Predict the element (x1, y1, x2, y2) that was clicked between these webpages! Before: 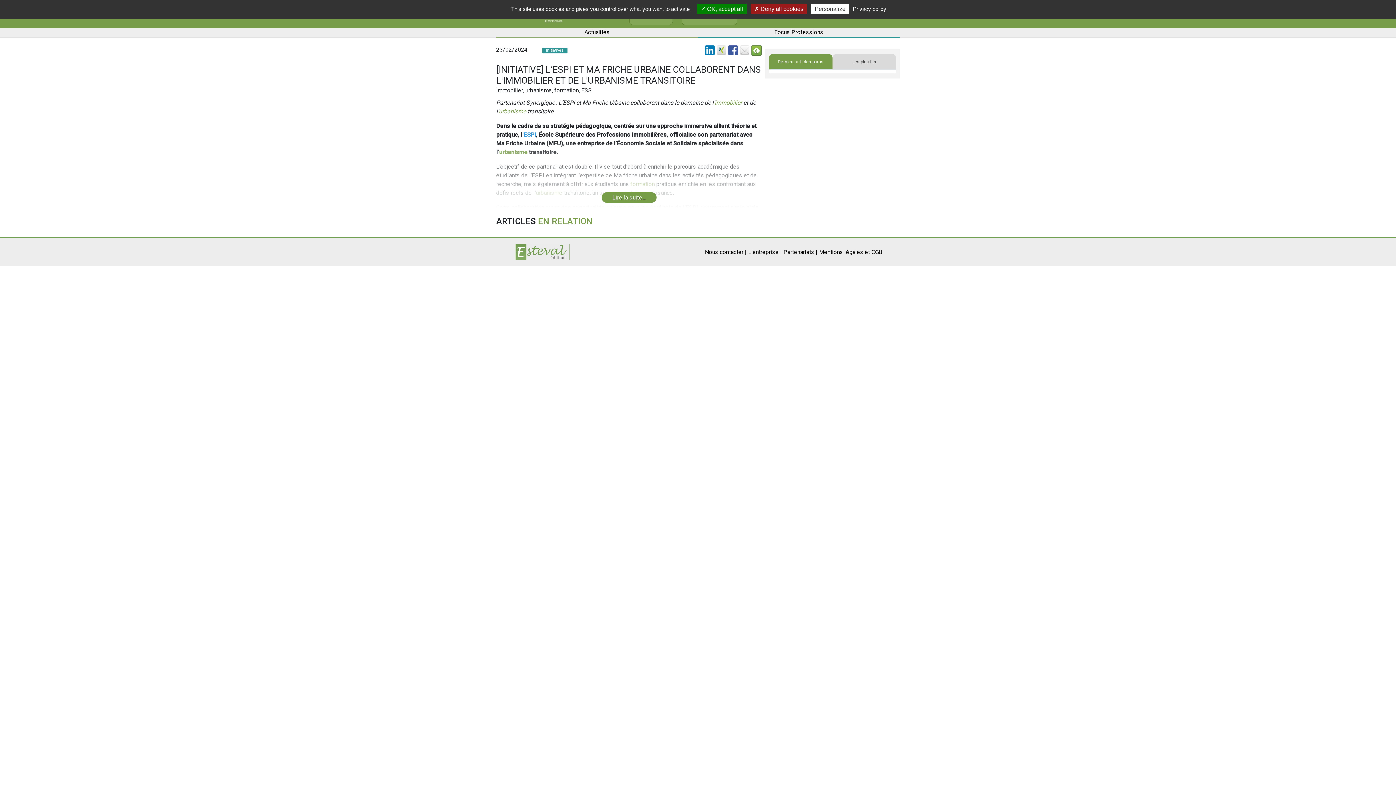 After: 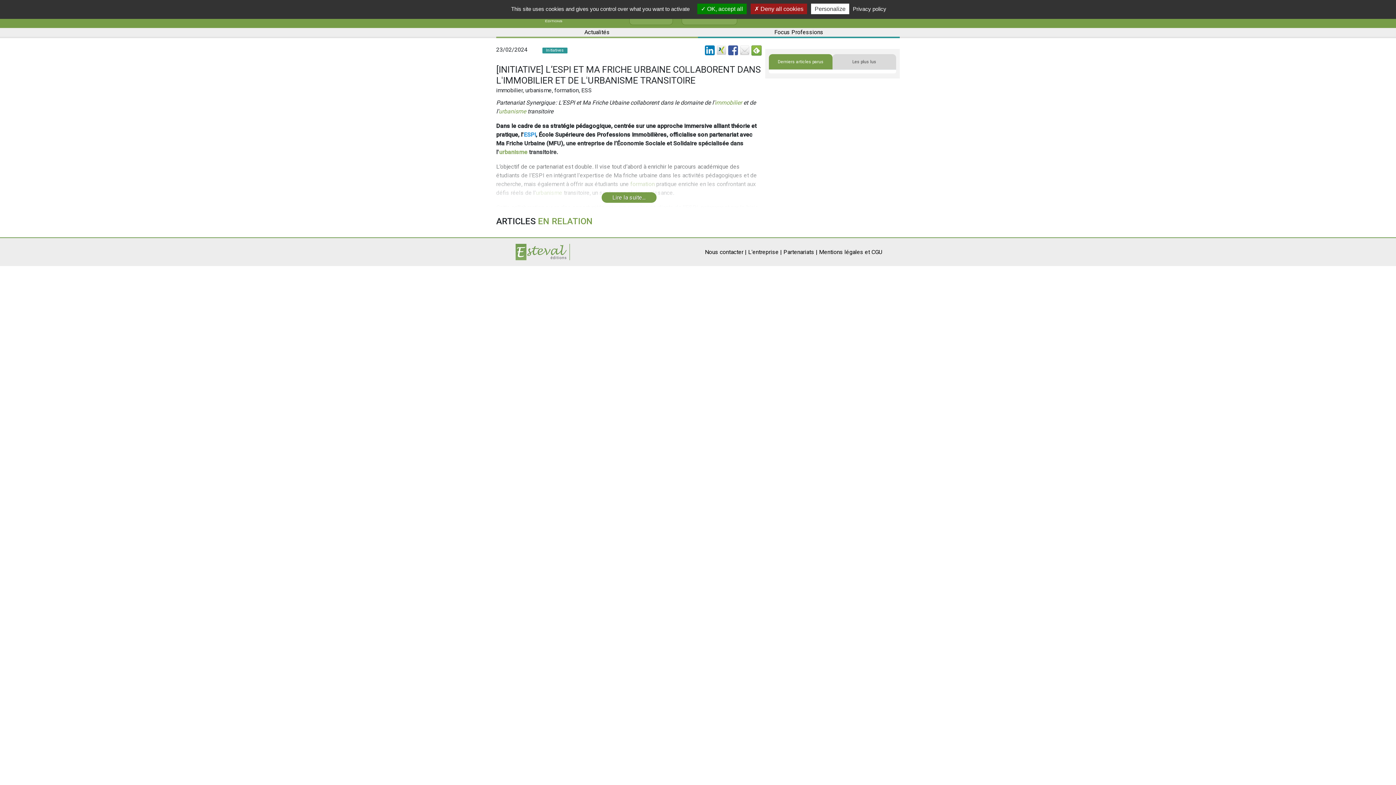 Action: bbox: (751, 46, 761, 53)